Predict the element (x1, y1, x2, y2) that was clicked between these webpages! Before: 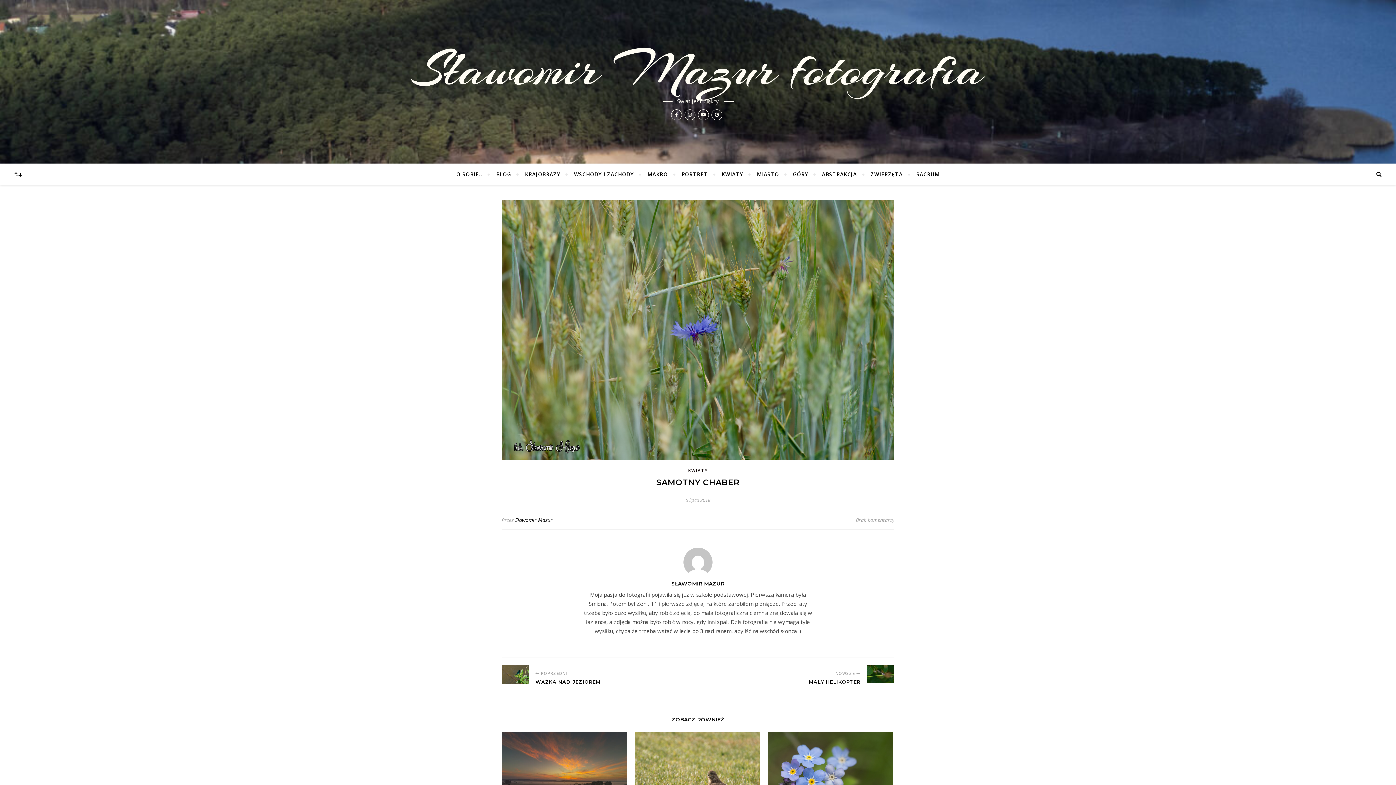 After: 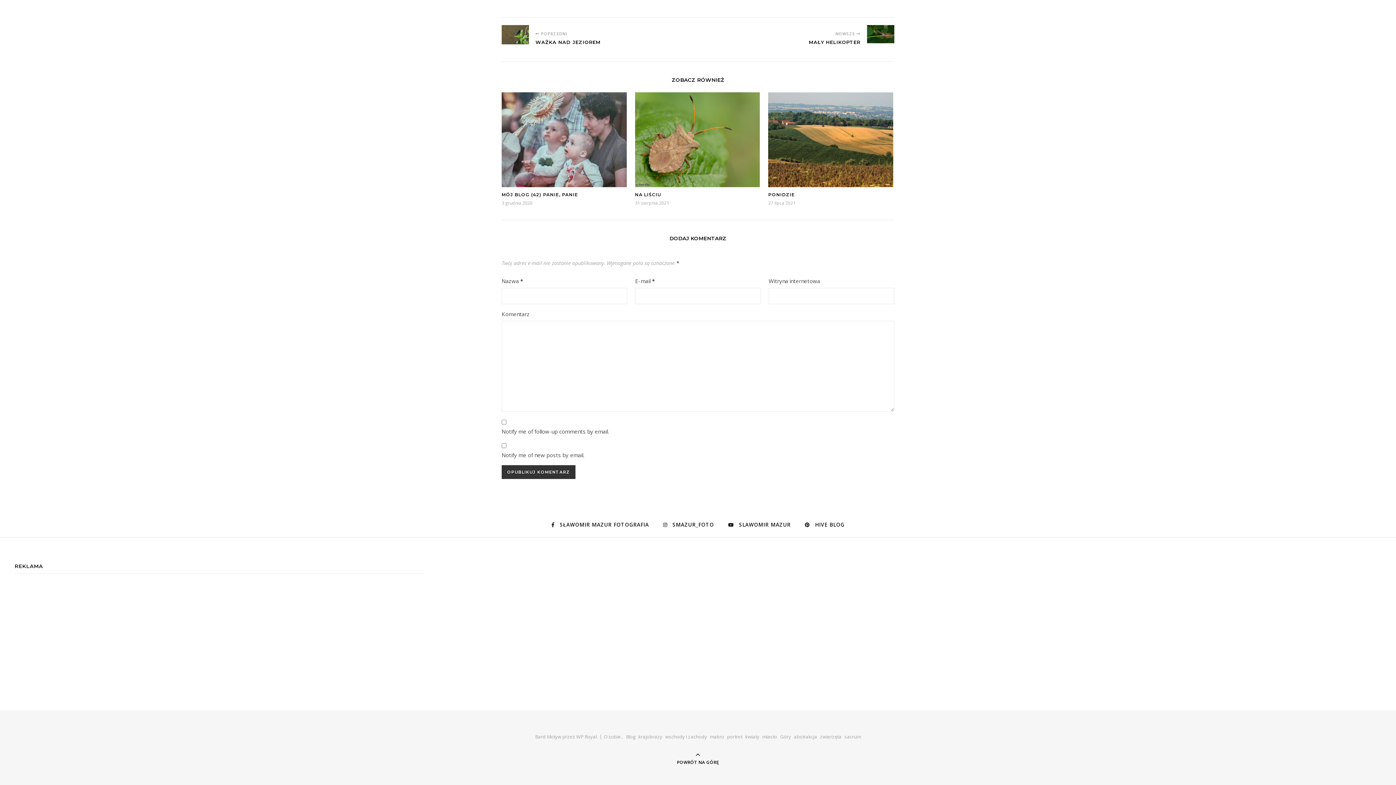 Action: bbox: (856, 515, 894, 525) label: Brak komentarzy